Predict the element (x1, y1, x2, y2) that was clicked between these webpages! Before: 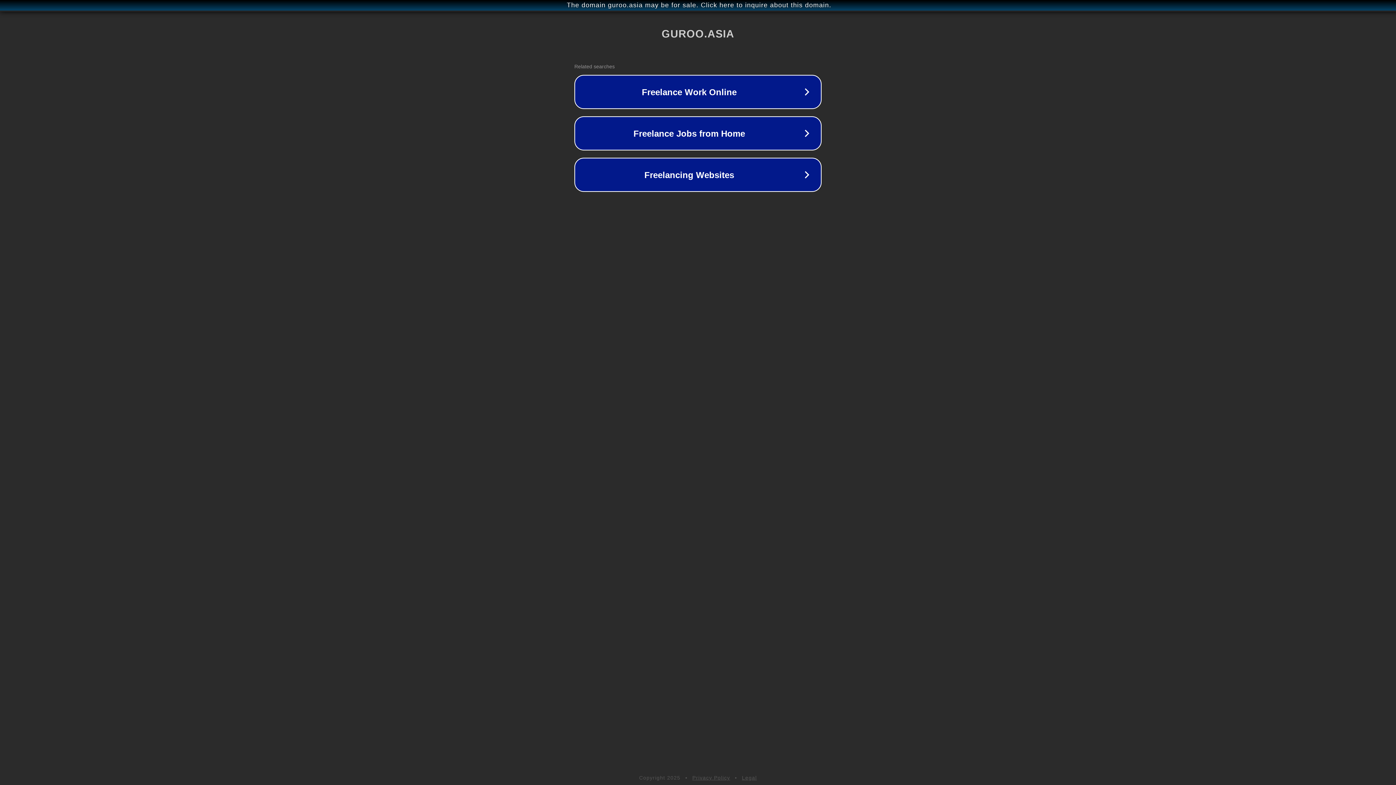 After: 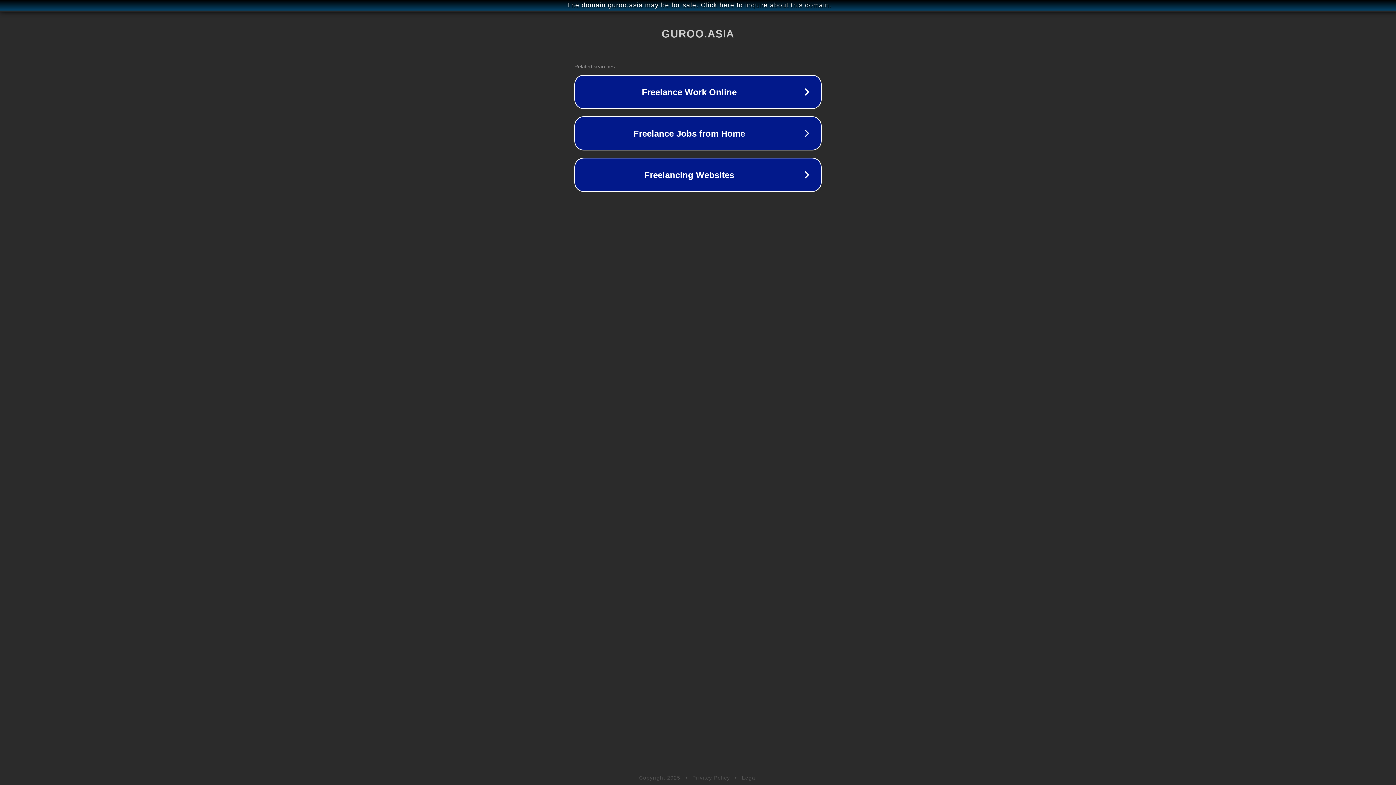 Action: bbox: (742, 775, 757, 781) label: Legal